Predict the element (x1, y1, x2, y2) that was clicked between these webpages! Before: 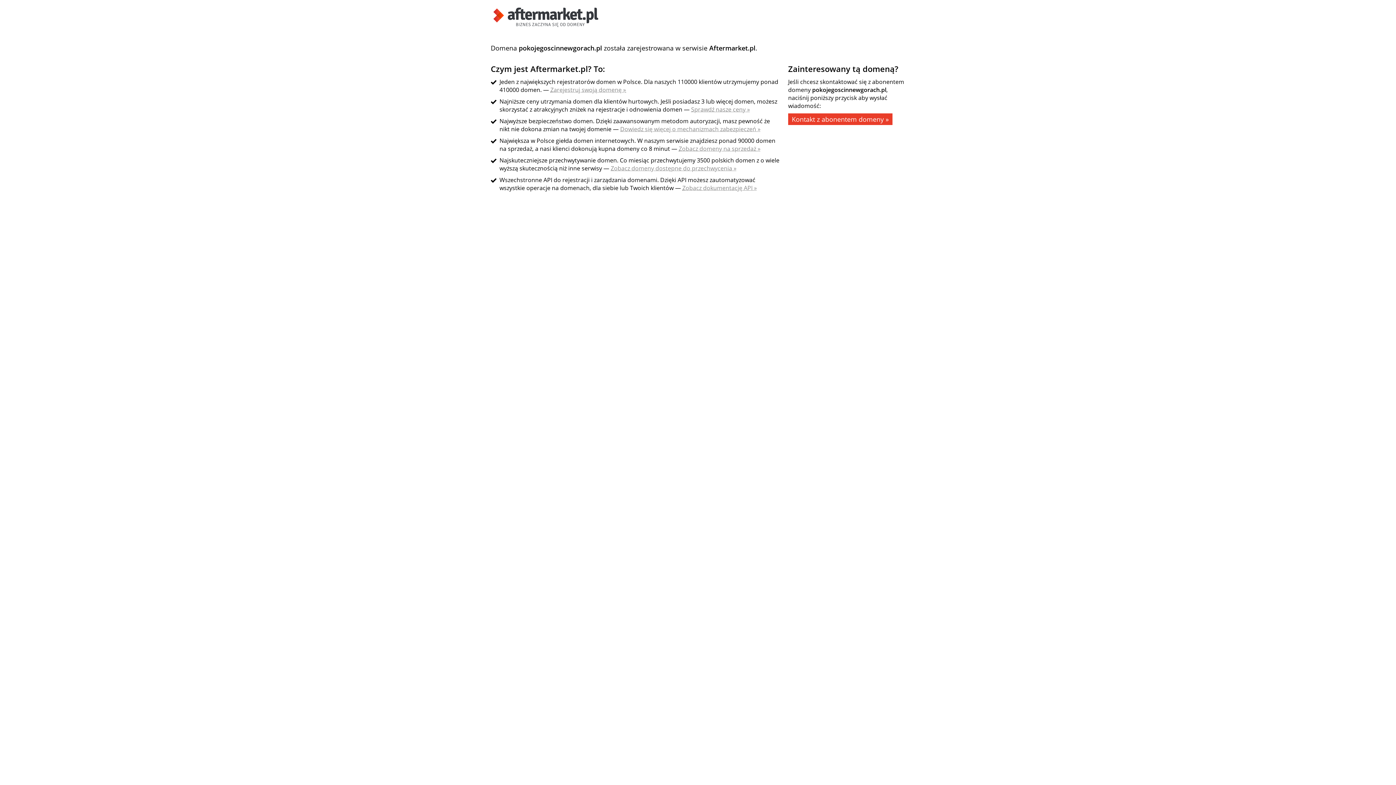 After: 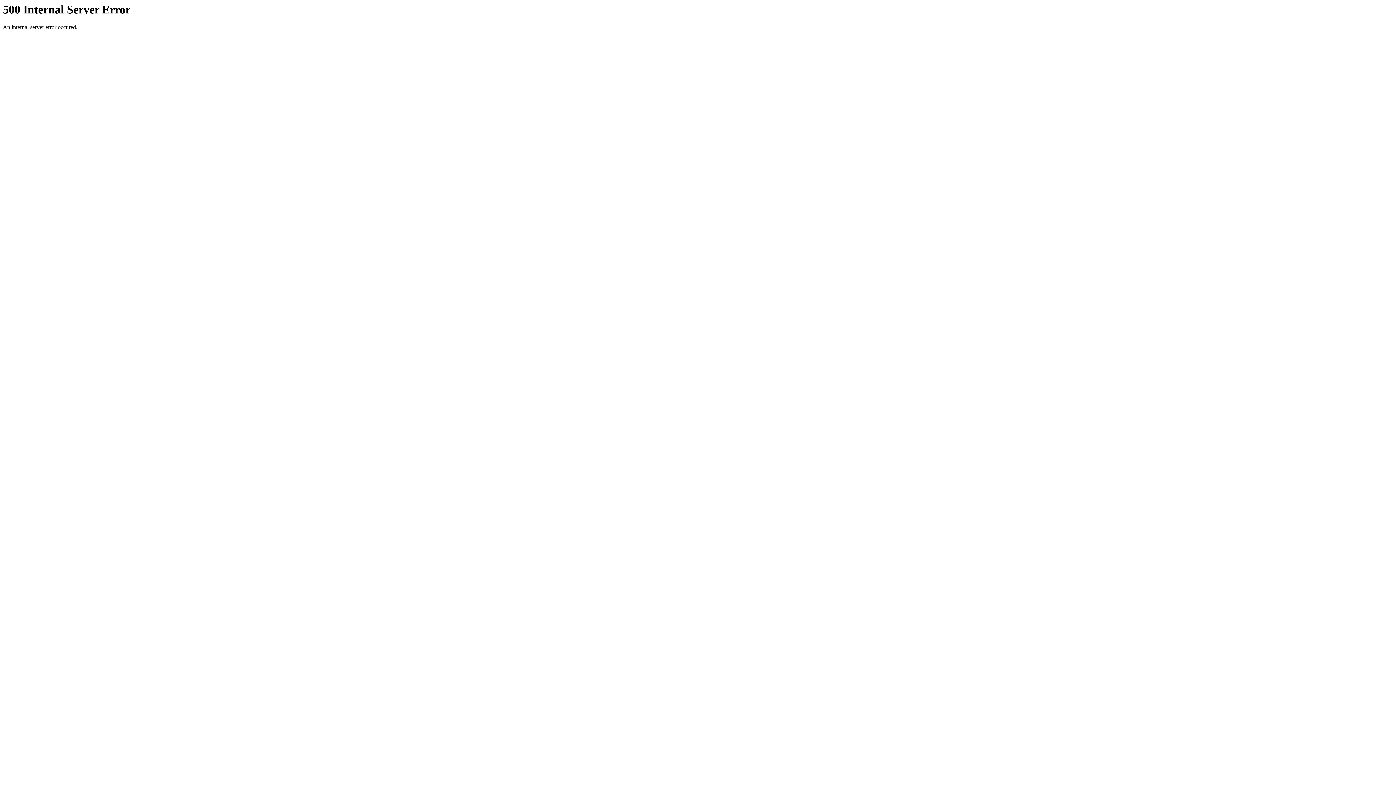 Action: bbox: (620, 125, 760, 133) label: Dowiedz się więcej o mechanizmach zabezpieczeń »